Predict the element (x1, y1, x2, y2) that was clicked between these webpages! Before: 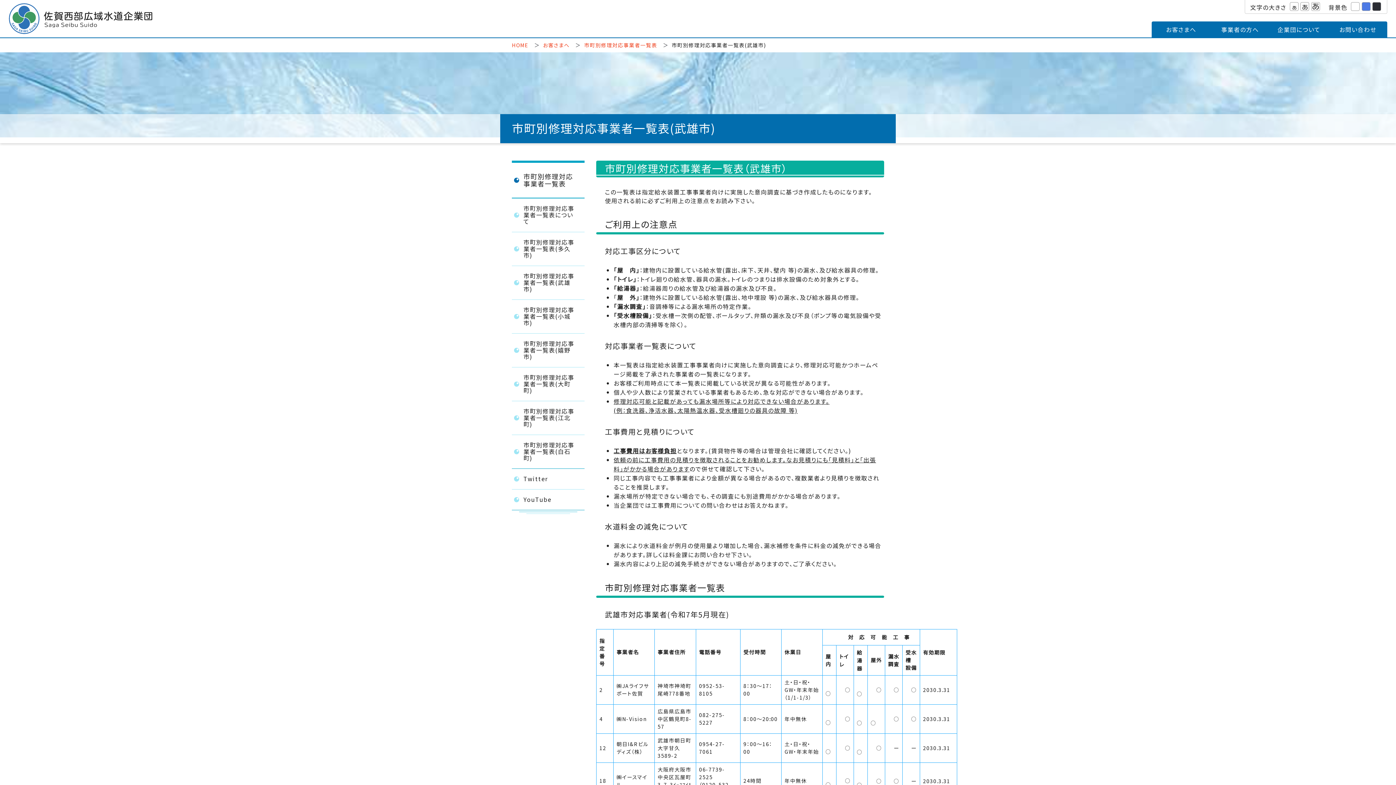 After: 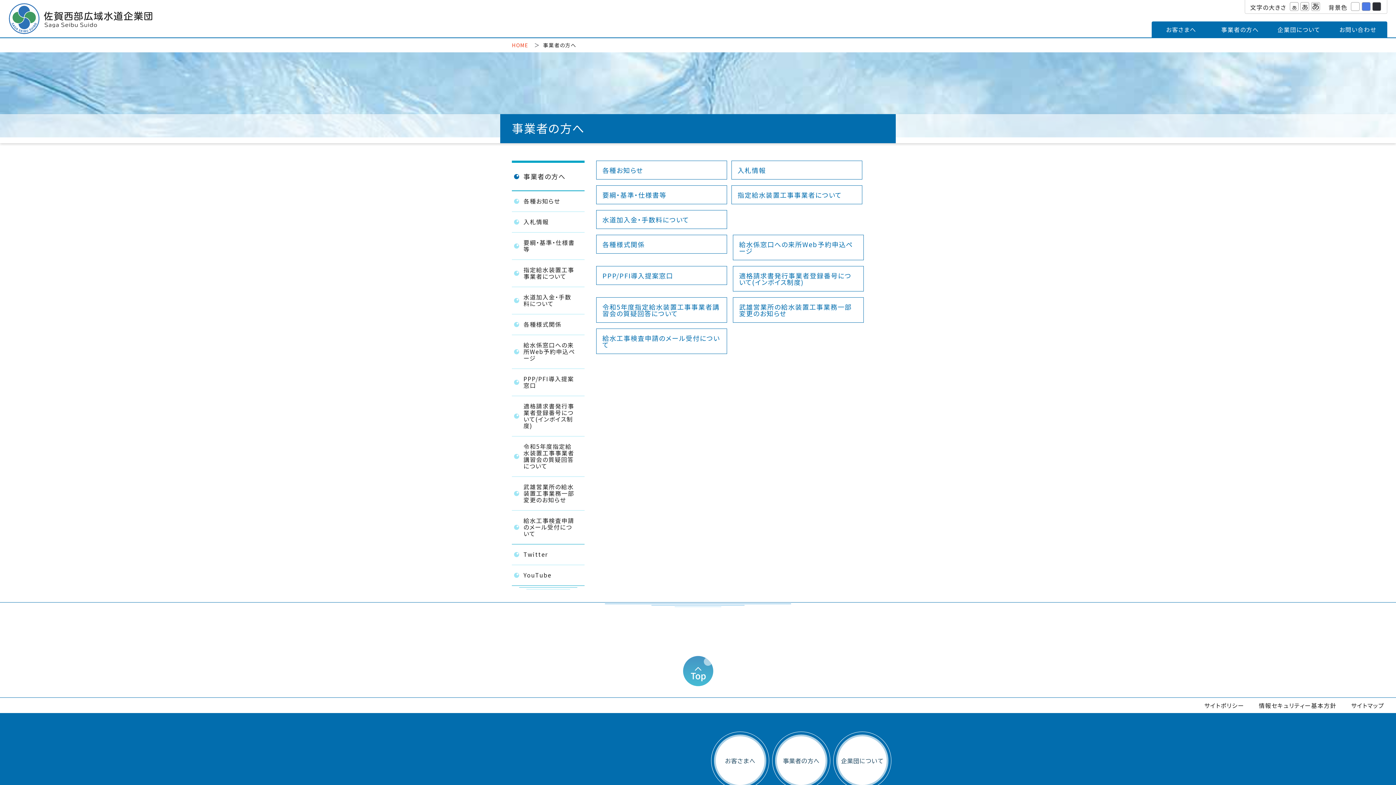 Action: label: 事業者の方へ bbox: (1210, 21, 1269, 37)